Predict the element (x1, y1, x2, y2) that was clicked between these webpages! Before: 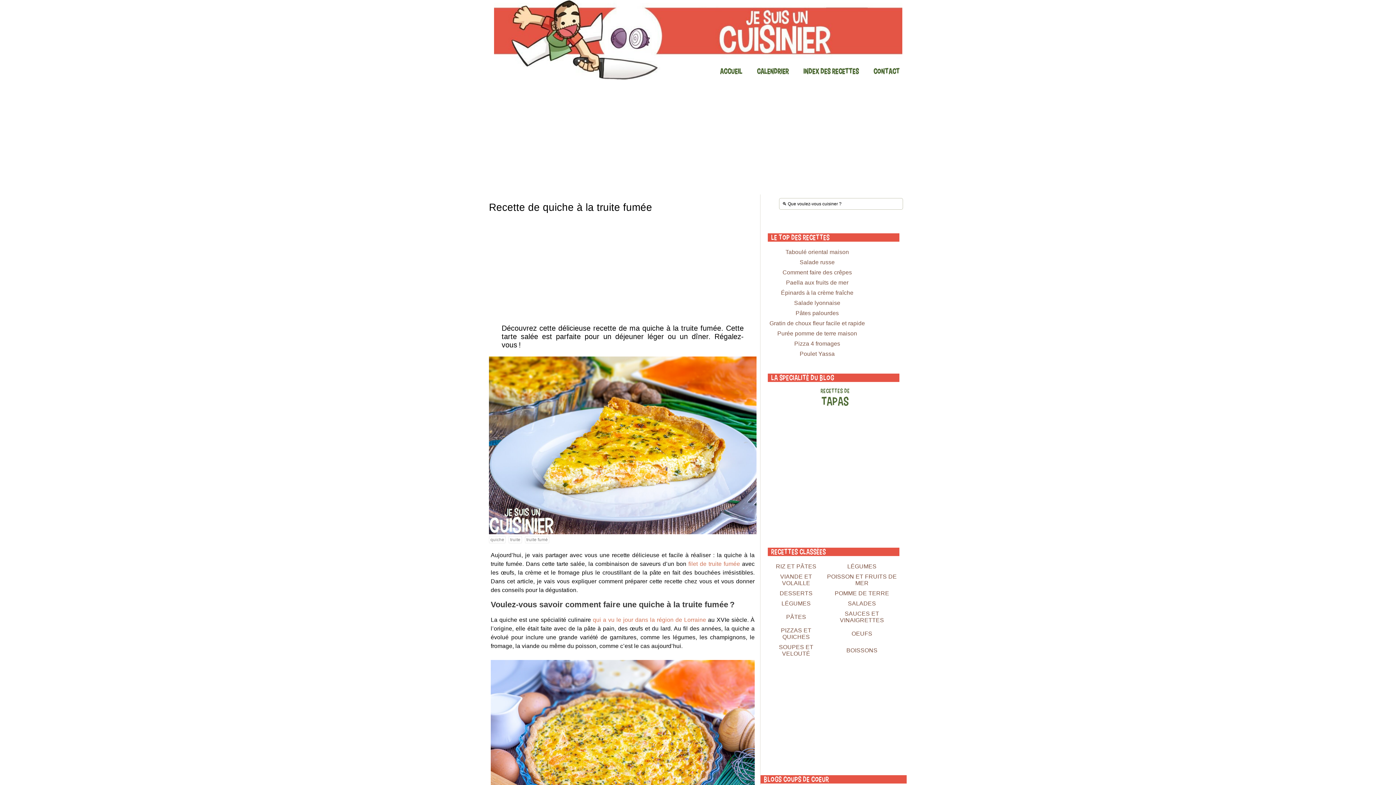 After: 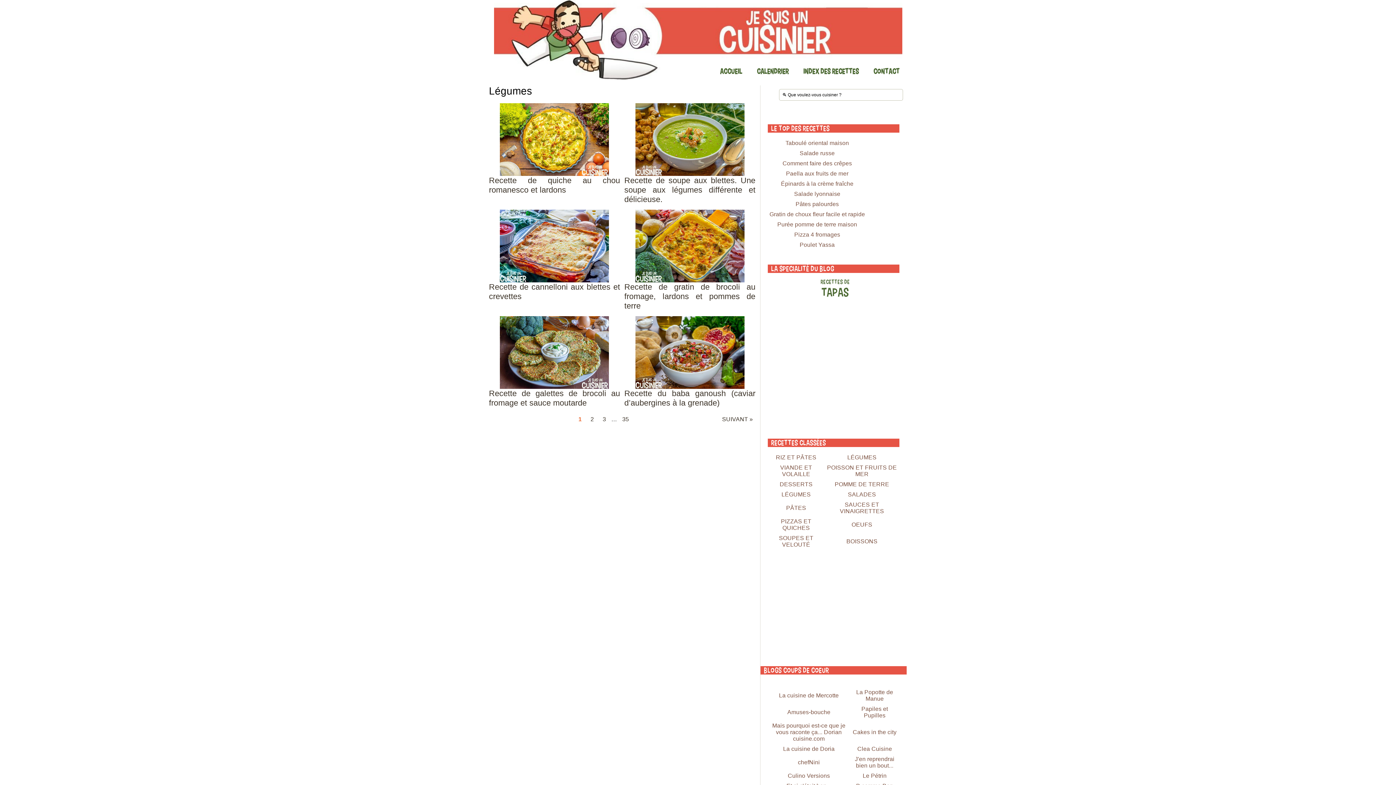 Action: bbox: (847, 563, 876, 569) label: LÉGUMES